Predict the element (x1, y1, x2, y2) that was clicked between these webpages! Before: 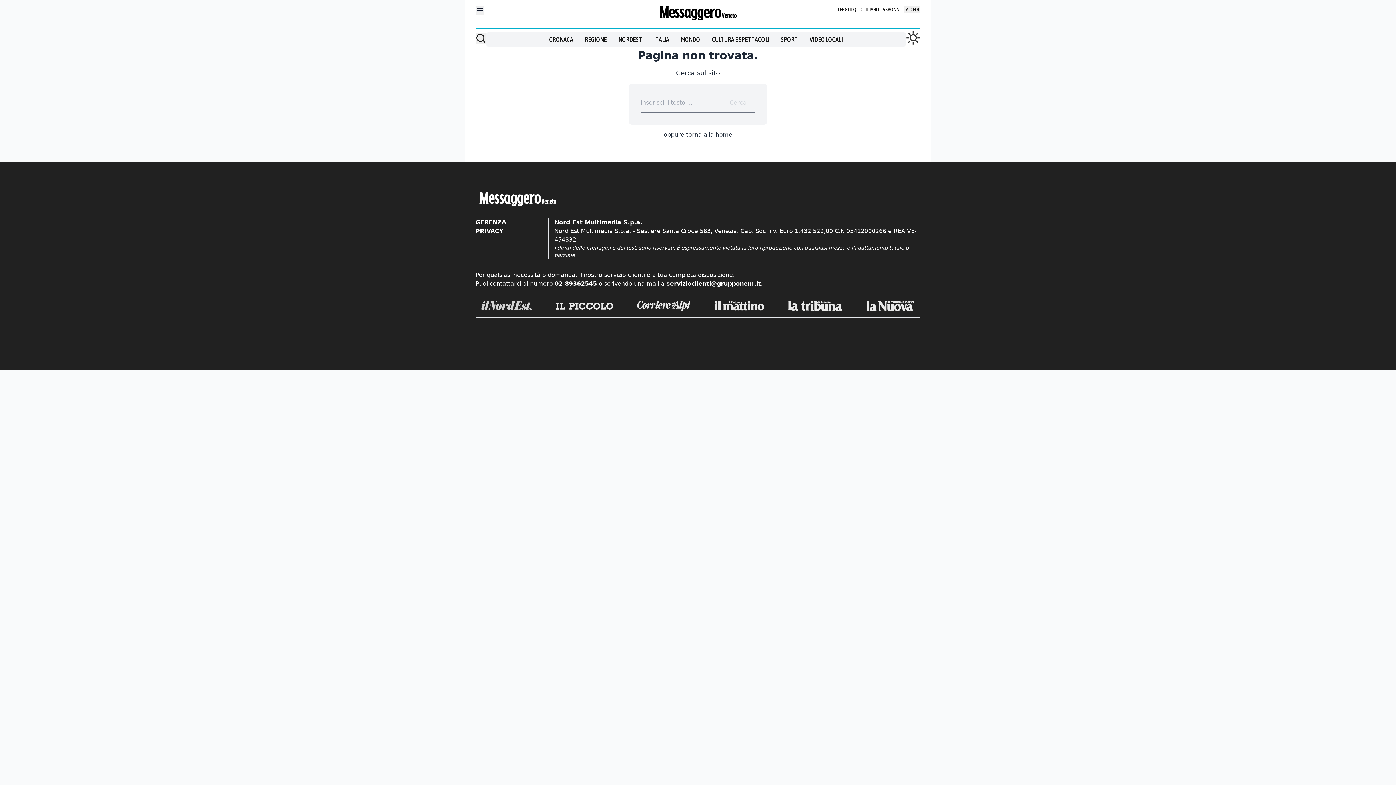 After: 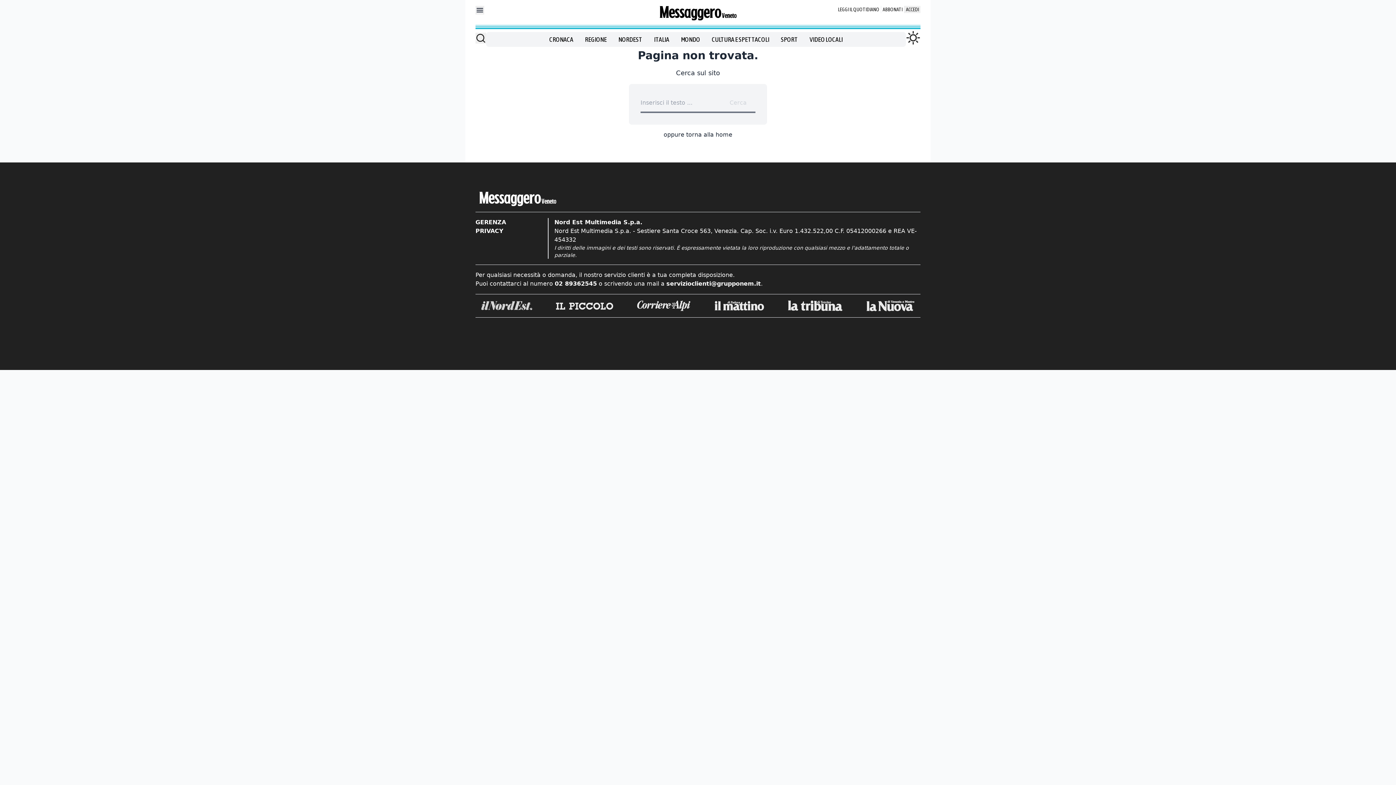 Action: bbox: (556, 302, 613, 309)